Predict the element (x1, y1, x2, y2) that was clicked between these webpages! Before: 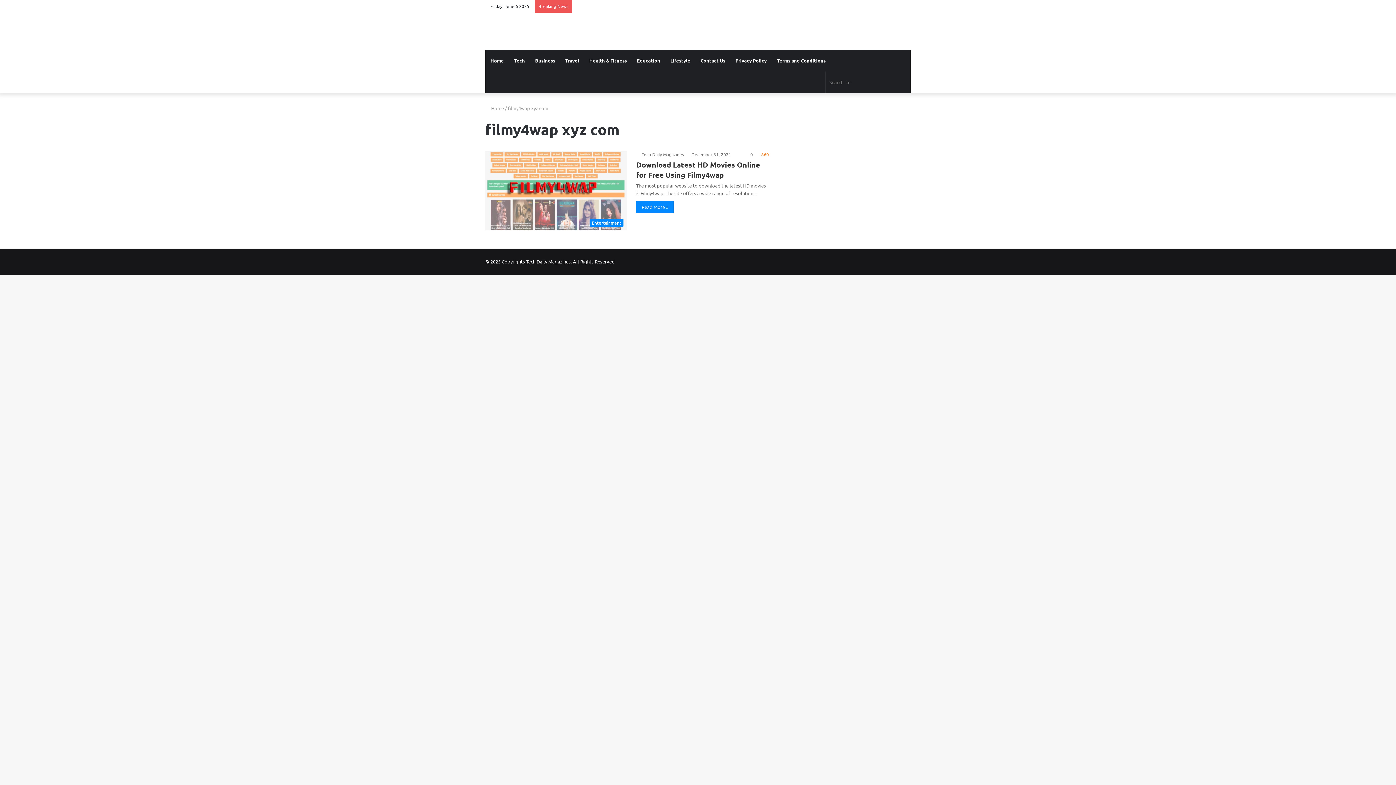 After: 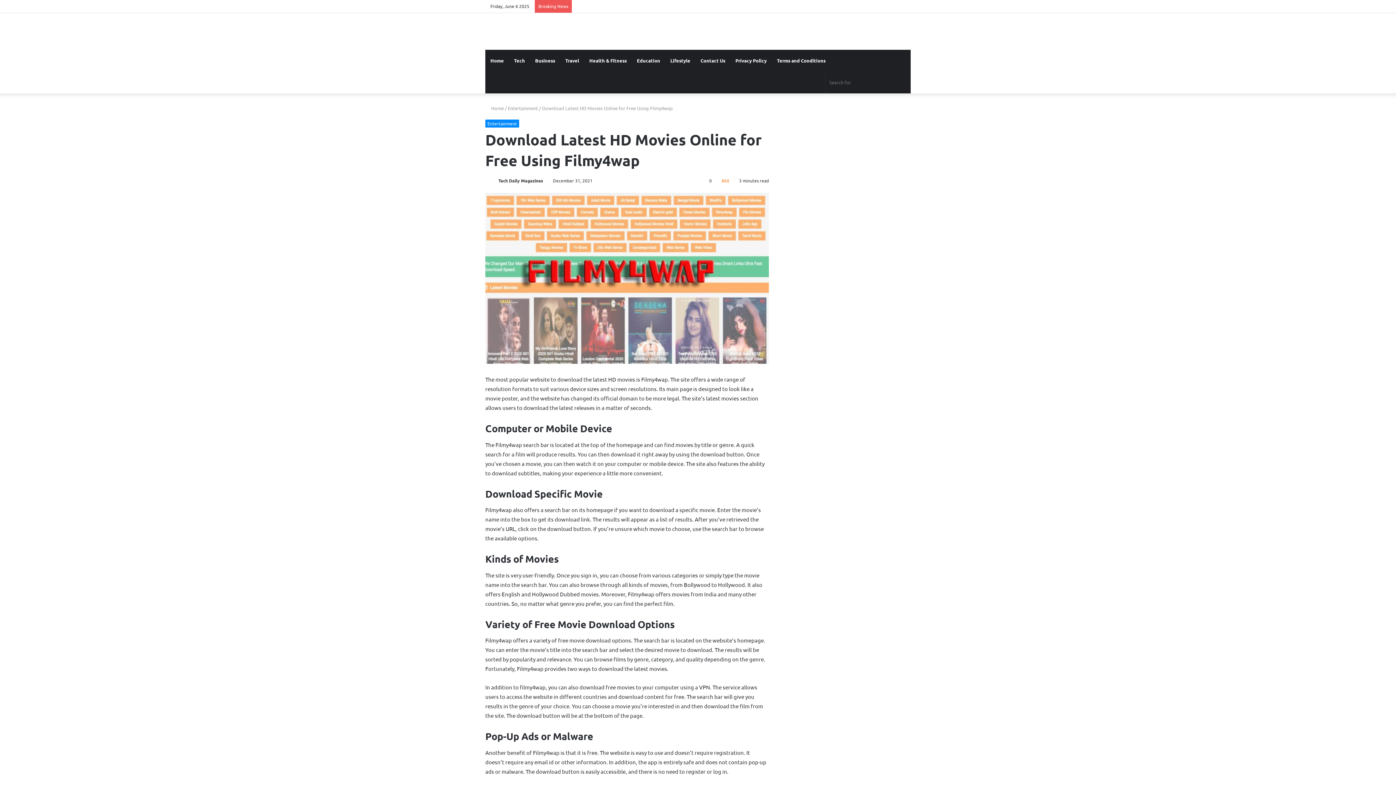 Action: bbox: (636, 200, 673, 213) label: Read More »